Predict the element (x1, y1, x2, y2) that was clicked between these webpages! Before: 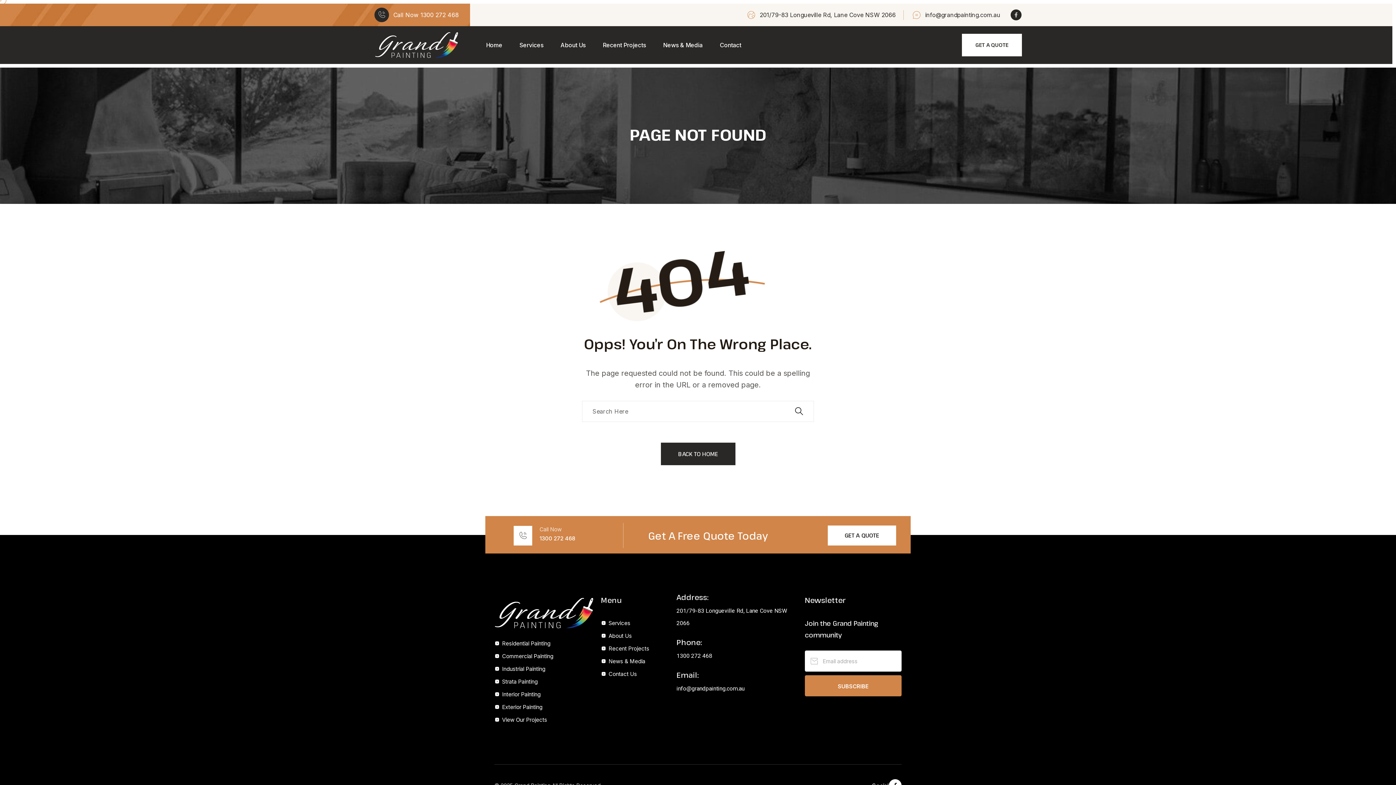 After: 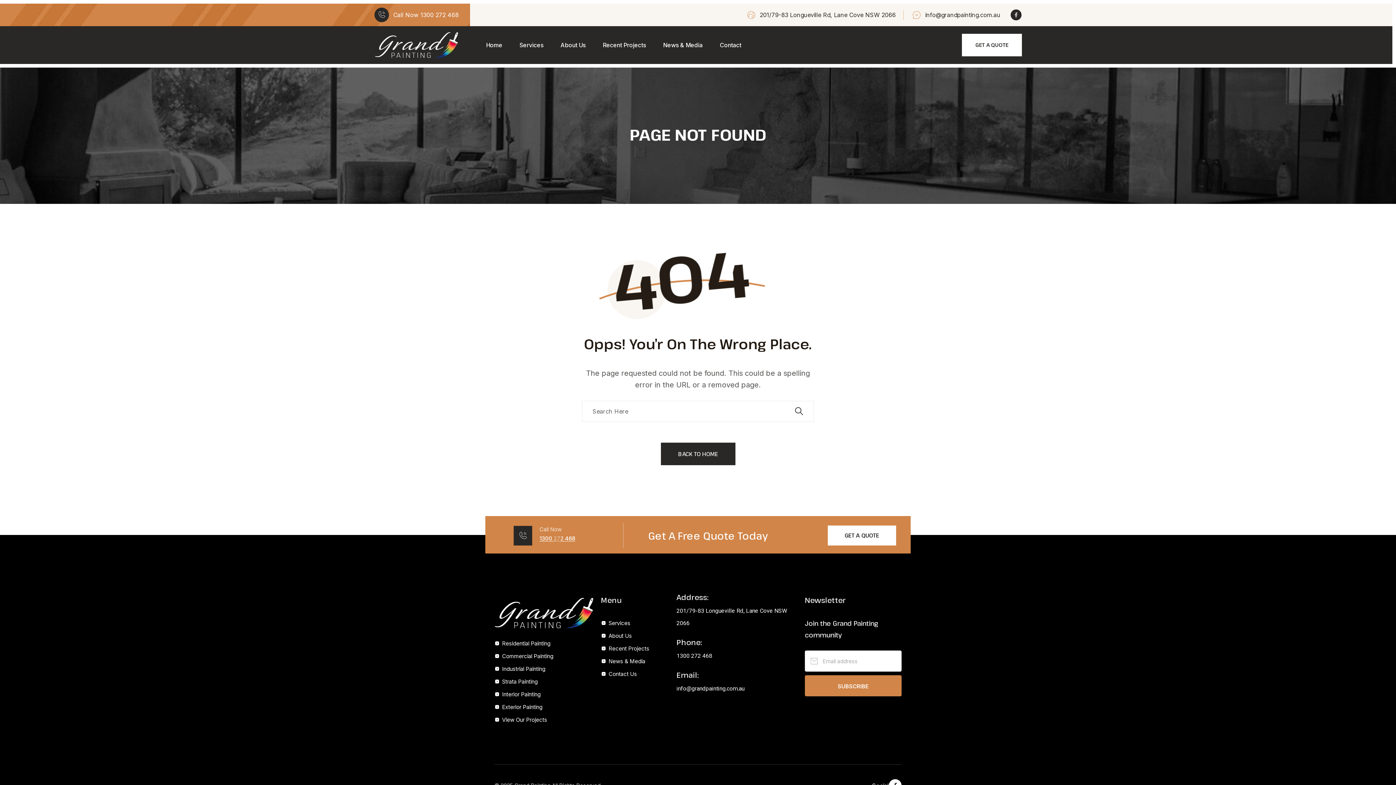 Action: bbox: (539, 535, 575, 542) label: 1300 272 468